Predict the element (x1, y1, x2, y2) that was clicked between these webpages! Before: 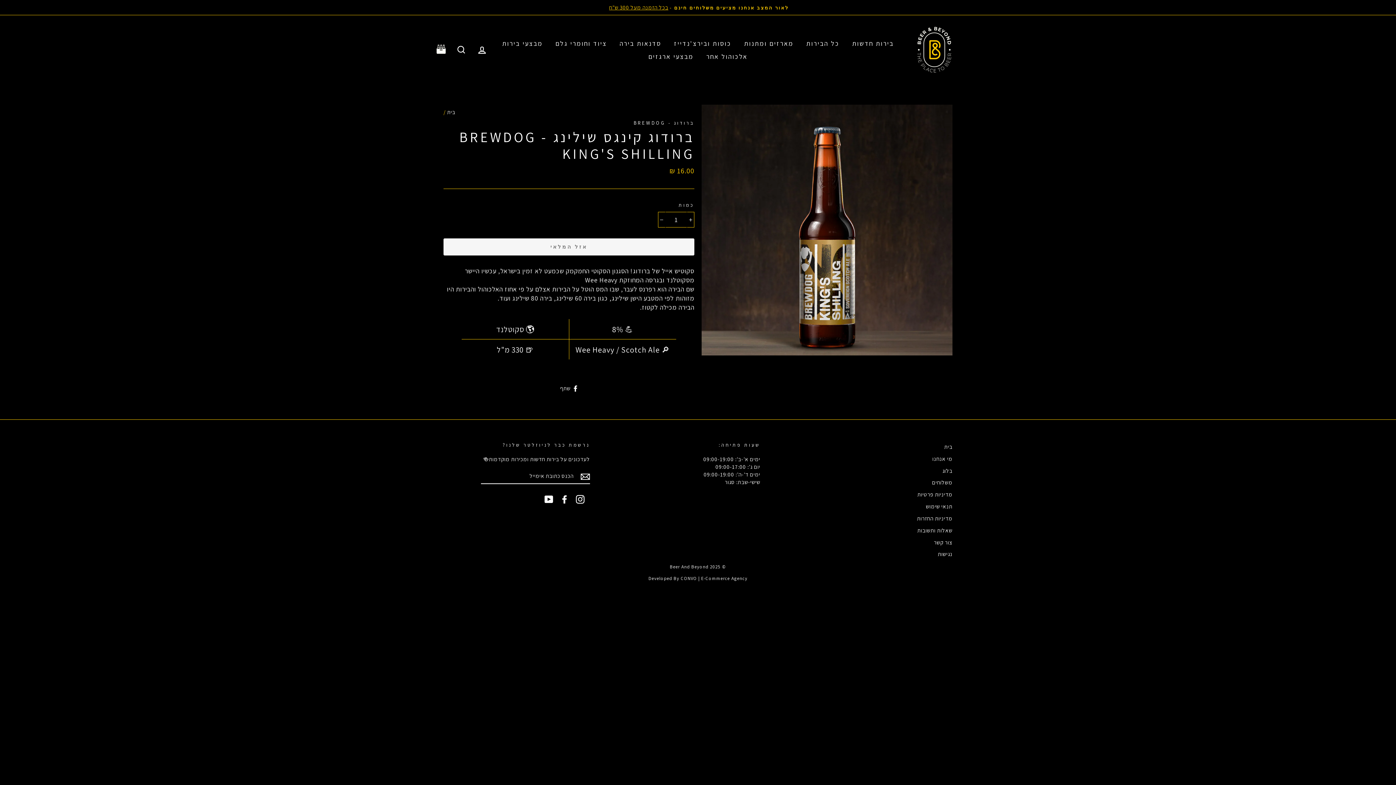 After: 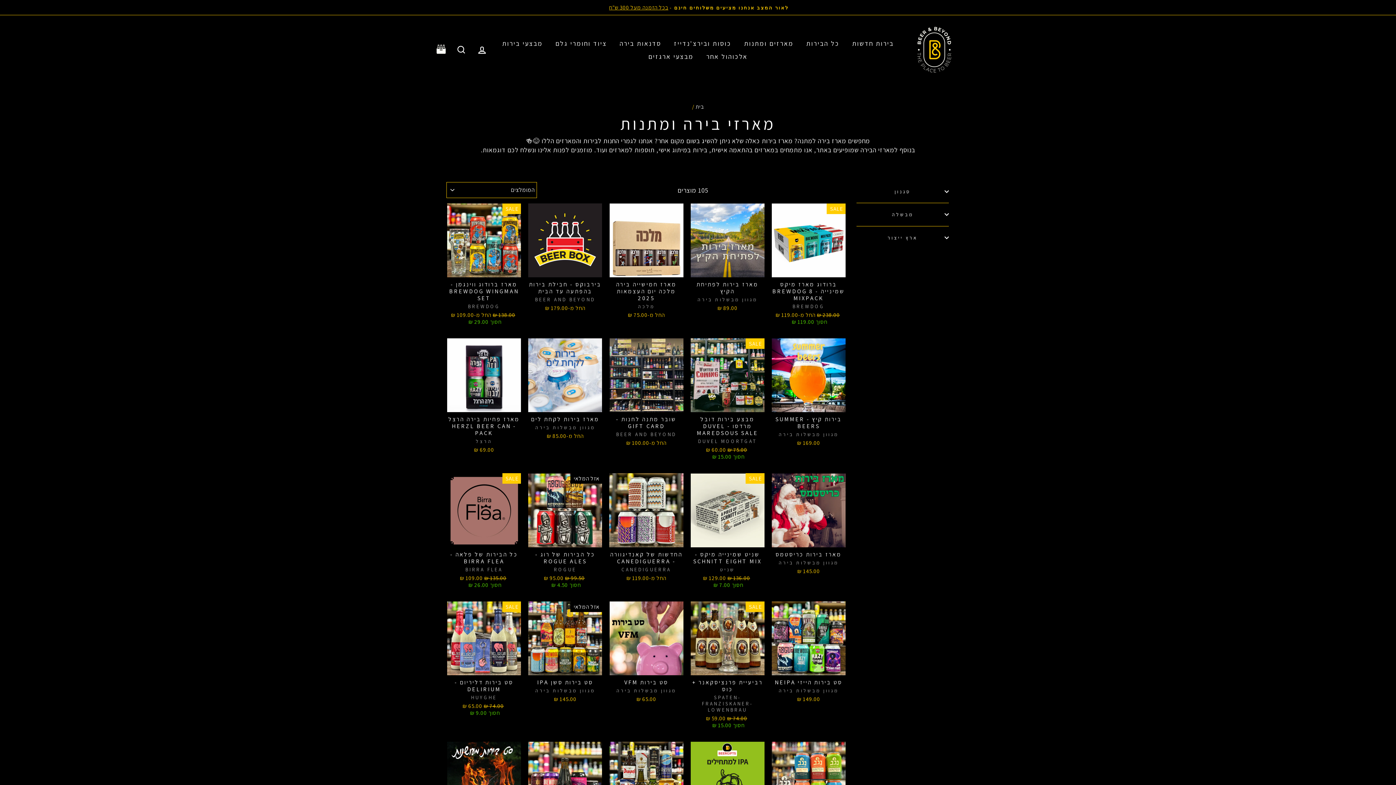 Action: bbox: (738, 36, 799, 49) label: מארזים ומתנות